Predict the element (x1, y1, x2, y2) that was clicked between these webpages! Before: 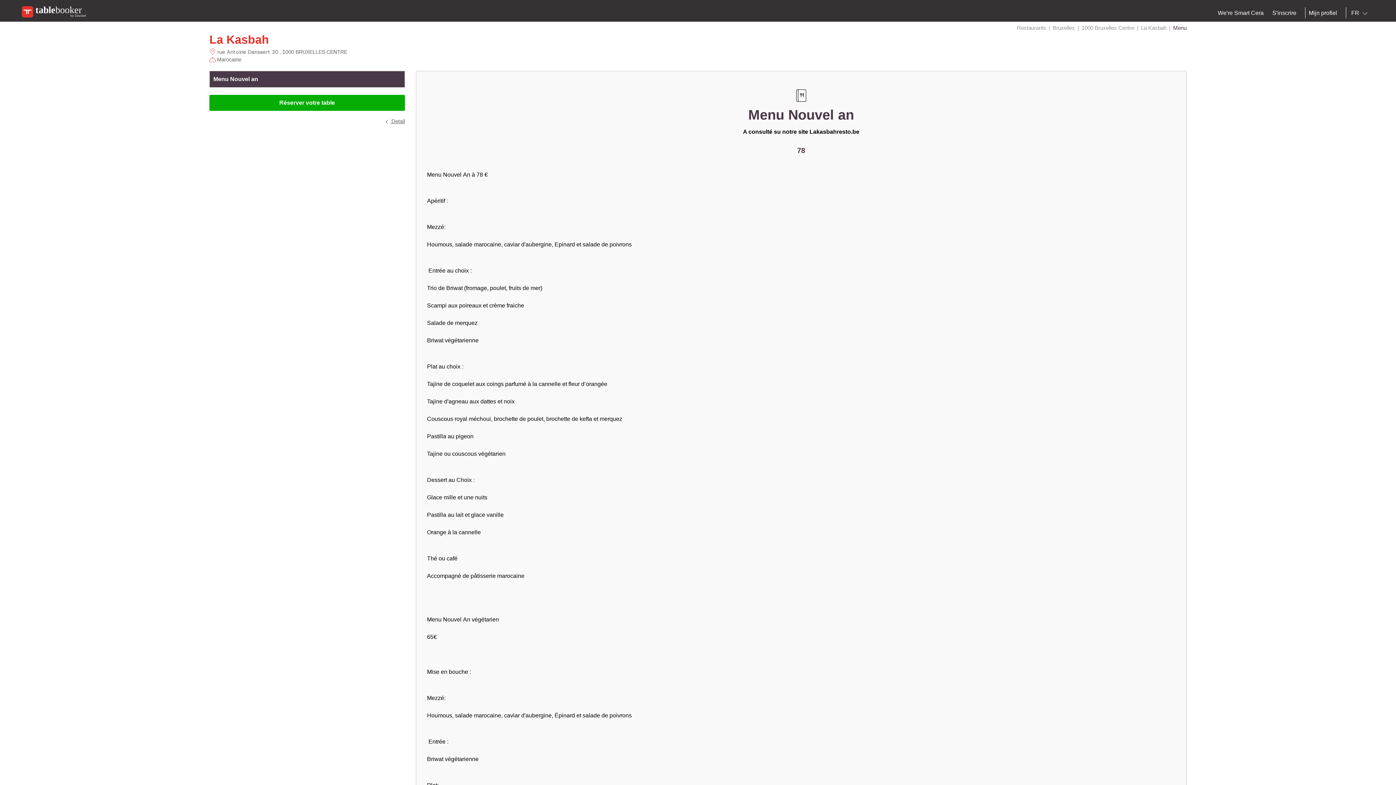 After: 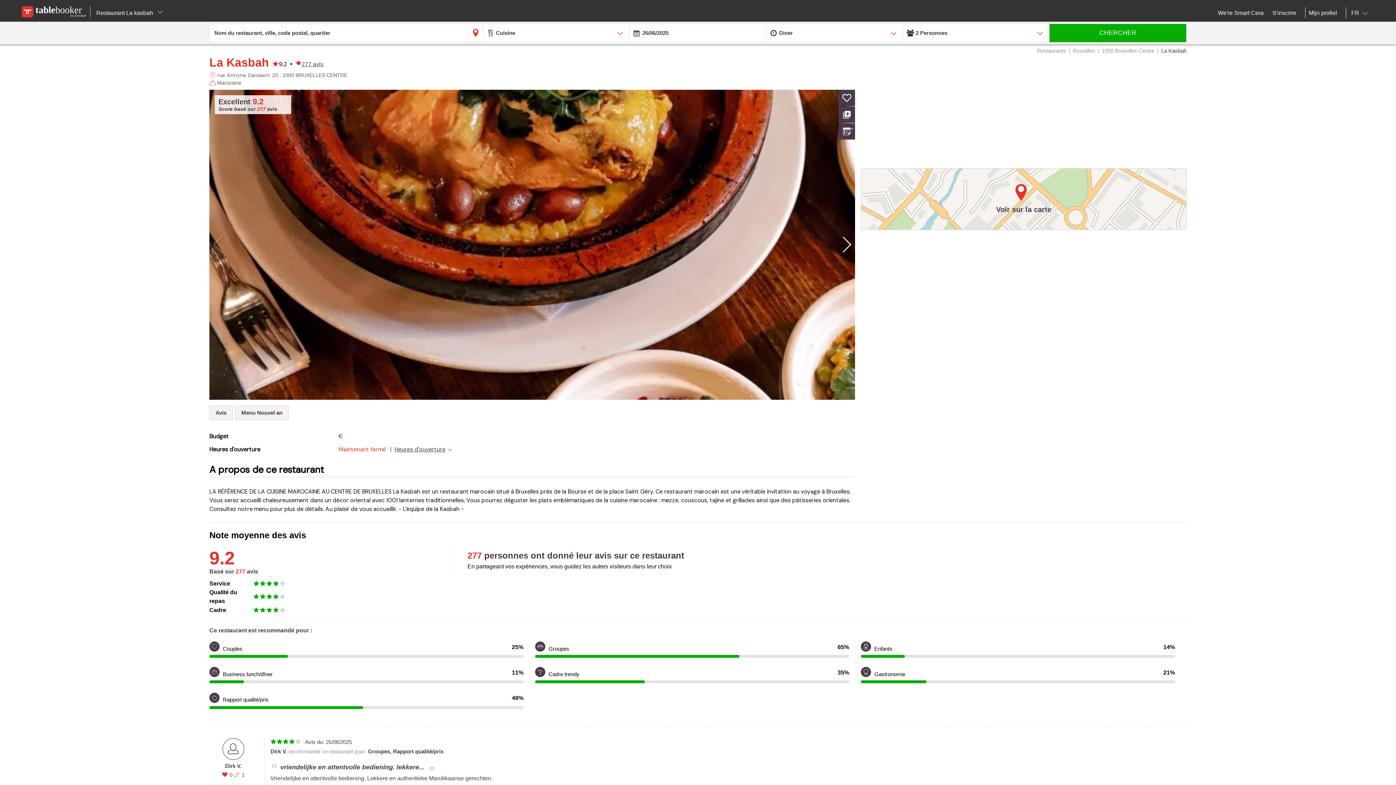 Action: label: La Kasbah bbox: (209, 33, 269, 46)